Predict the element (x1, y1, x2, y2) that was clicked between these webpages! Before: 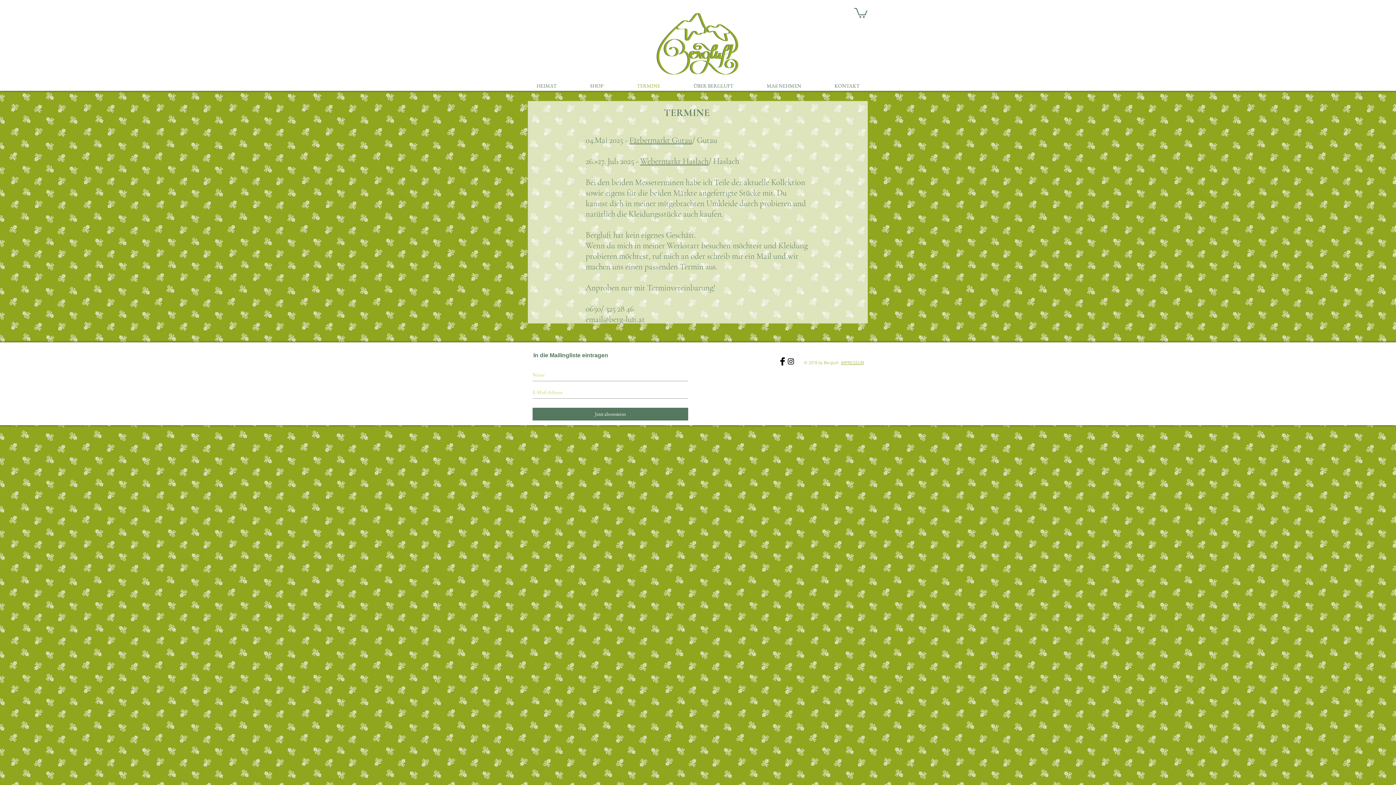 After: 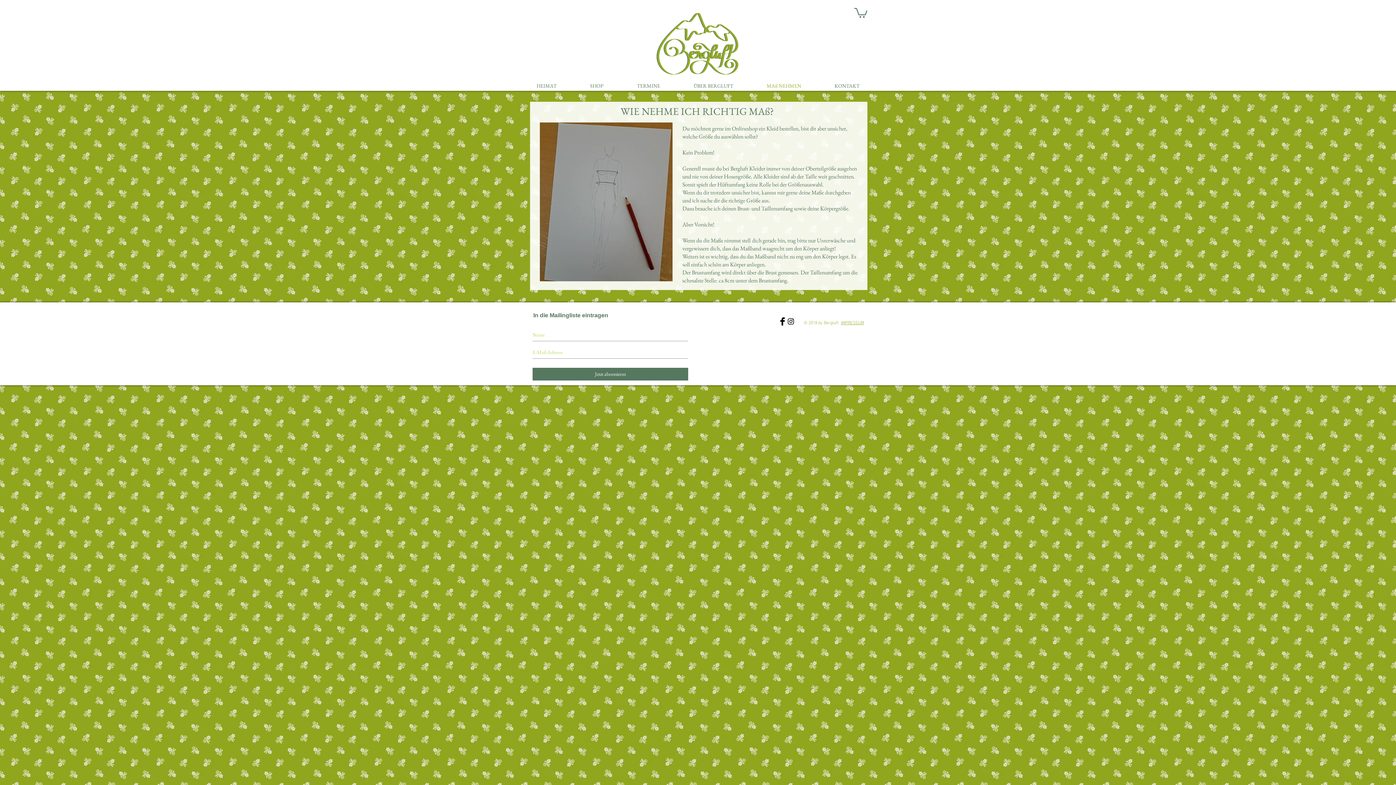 Action: bbox: (750, 80, 818, 91) label: MAß NEHMEN